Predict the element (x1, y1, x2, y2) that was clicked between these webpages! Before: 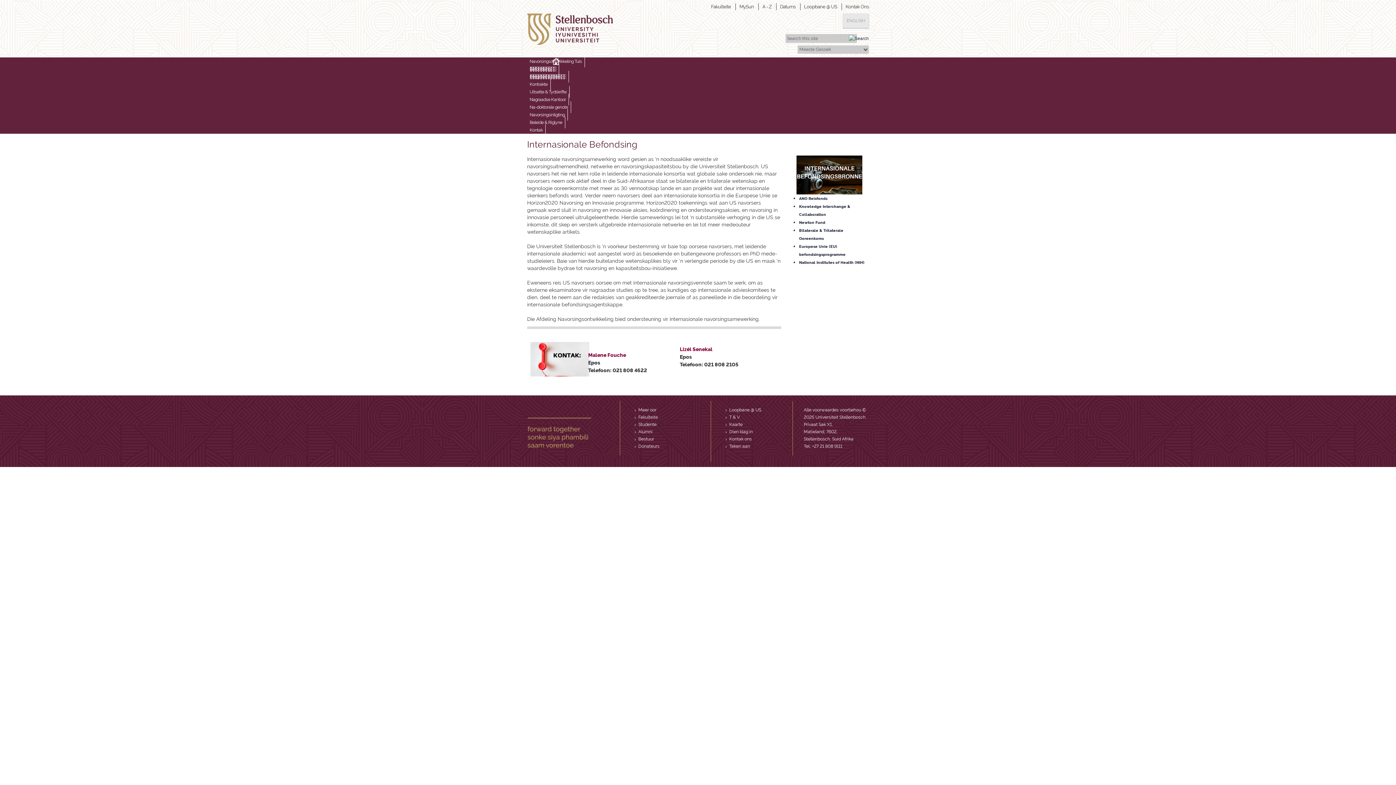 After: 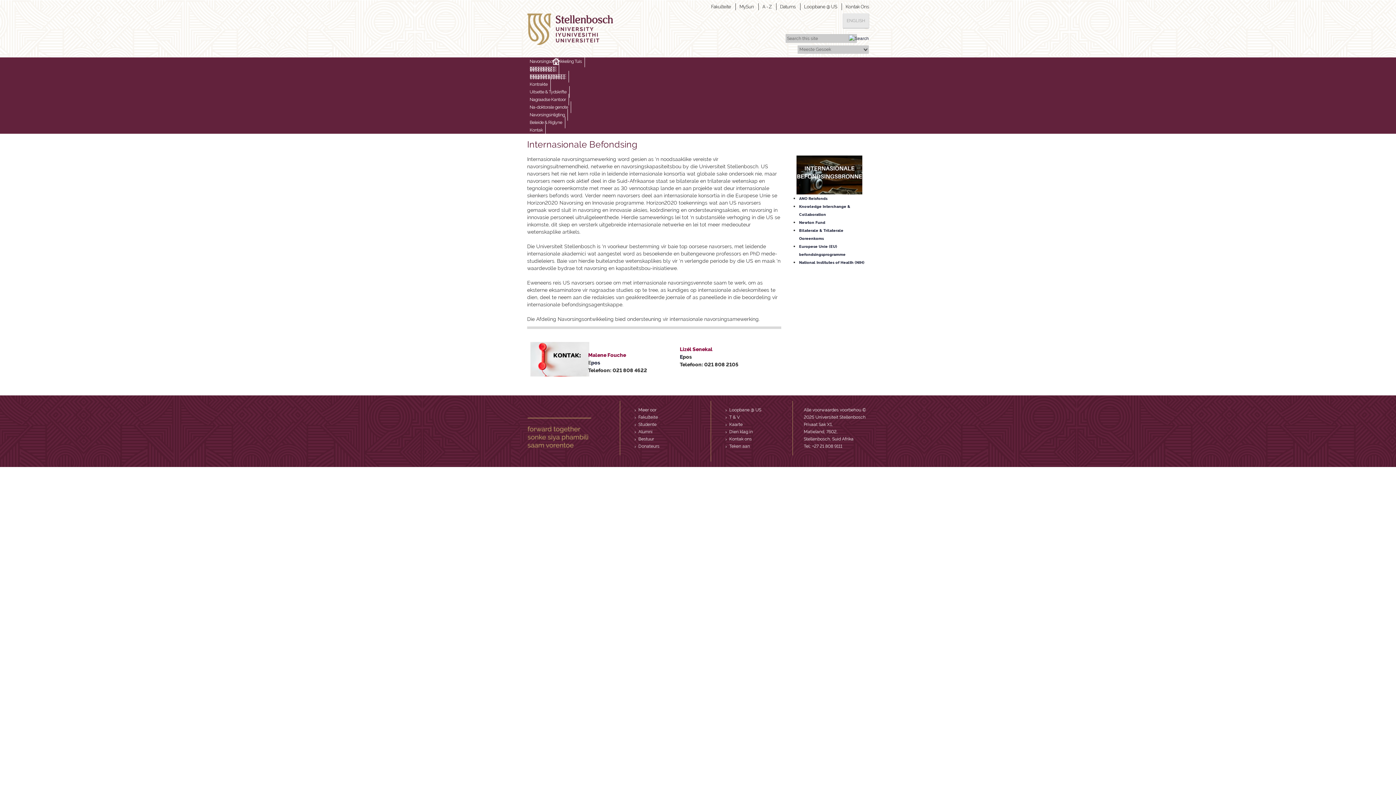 Action: label: E bbox: (588, 359, 591, 365)